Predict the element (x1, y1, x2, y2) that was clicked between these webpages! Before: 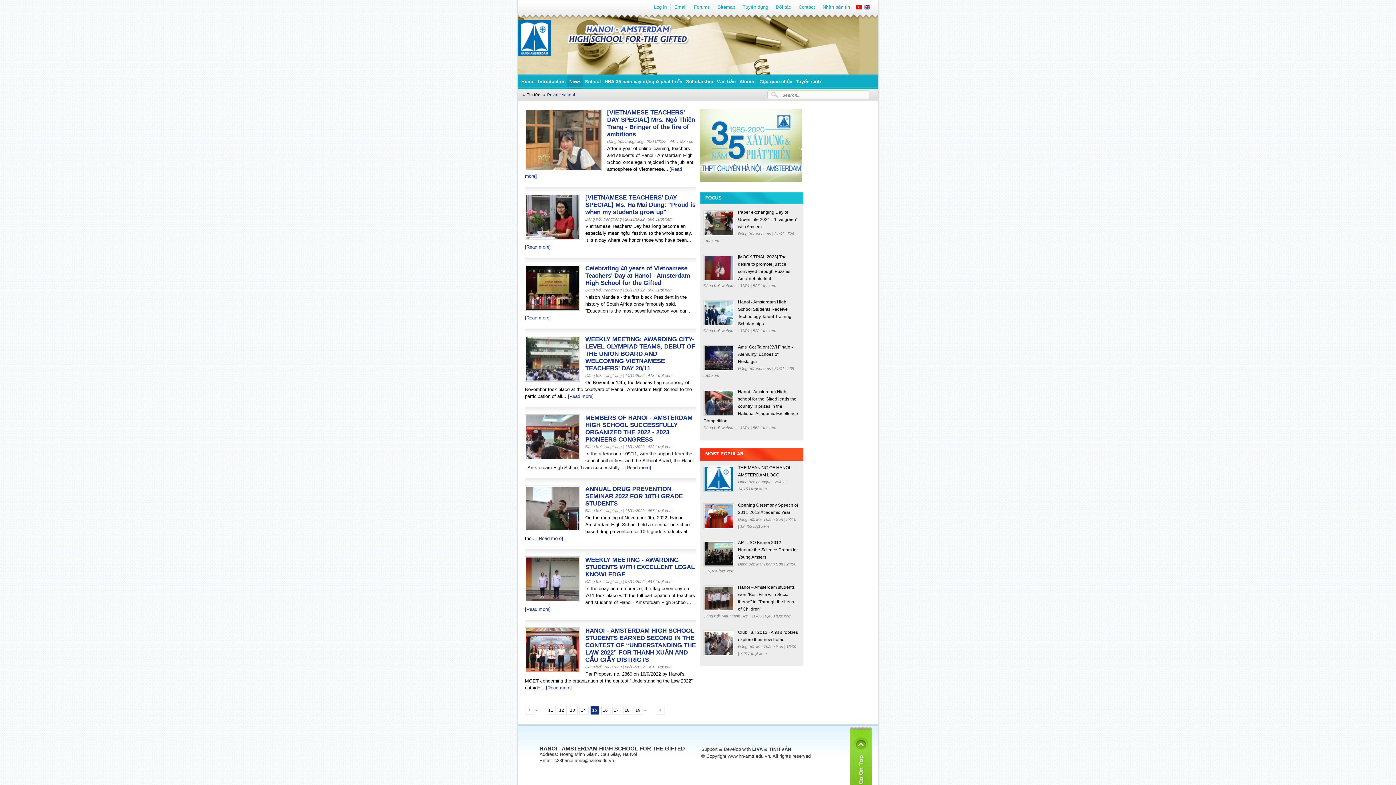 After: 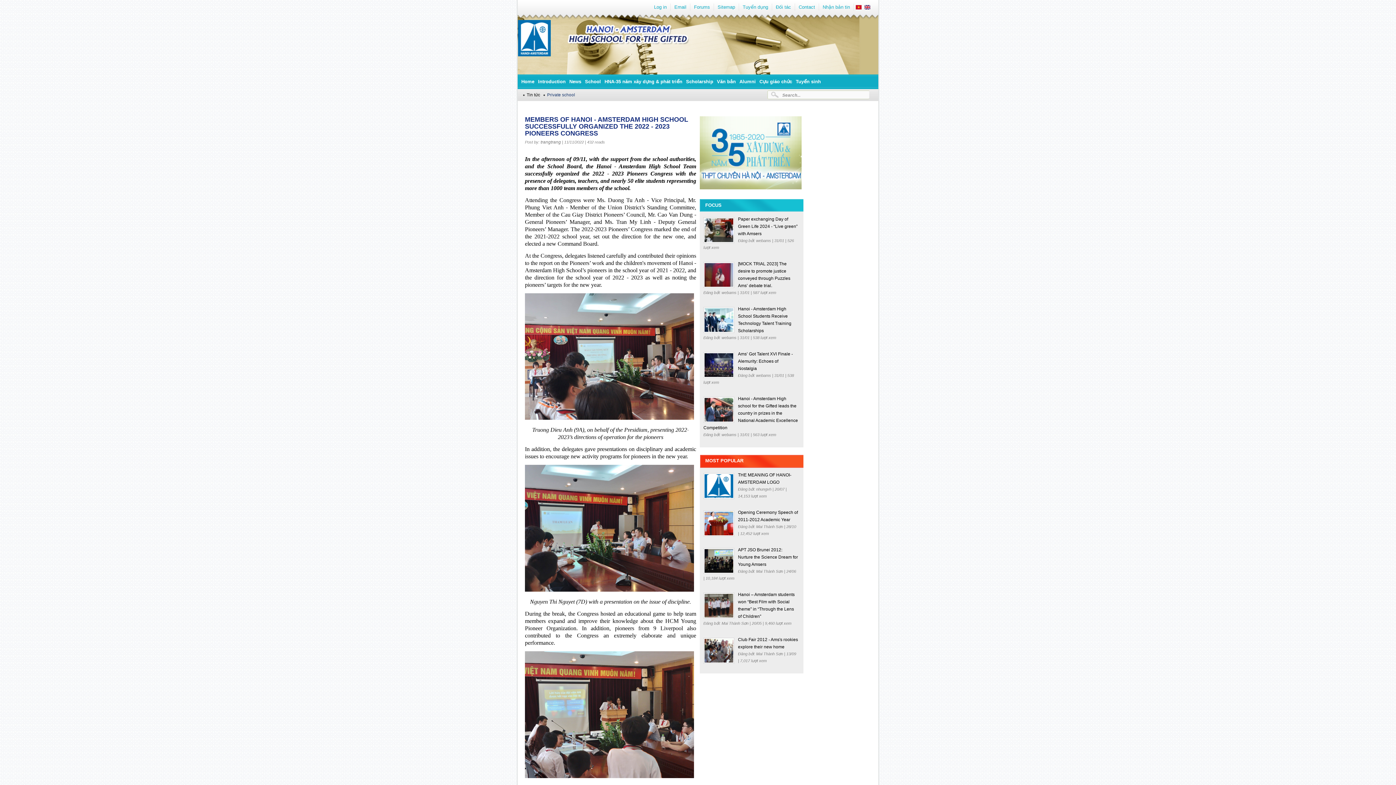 Action: label: MEMBERS OF HANOI - AMSTERDAM HIGH SCHOOL SUCCESSFULLY ORGANIZED THE 2022 - 2023 PIONEERS CONGRESS bbox: (585, 414, 692, 443)